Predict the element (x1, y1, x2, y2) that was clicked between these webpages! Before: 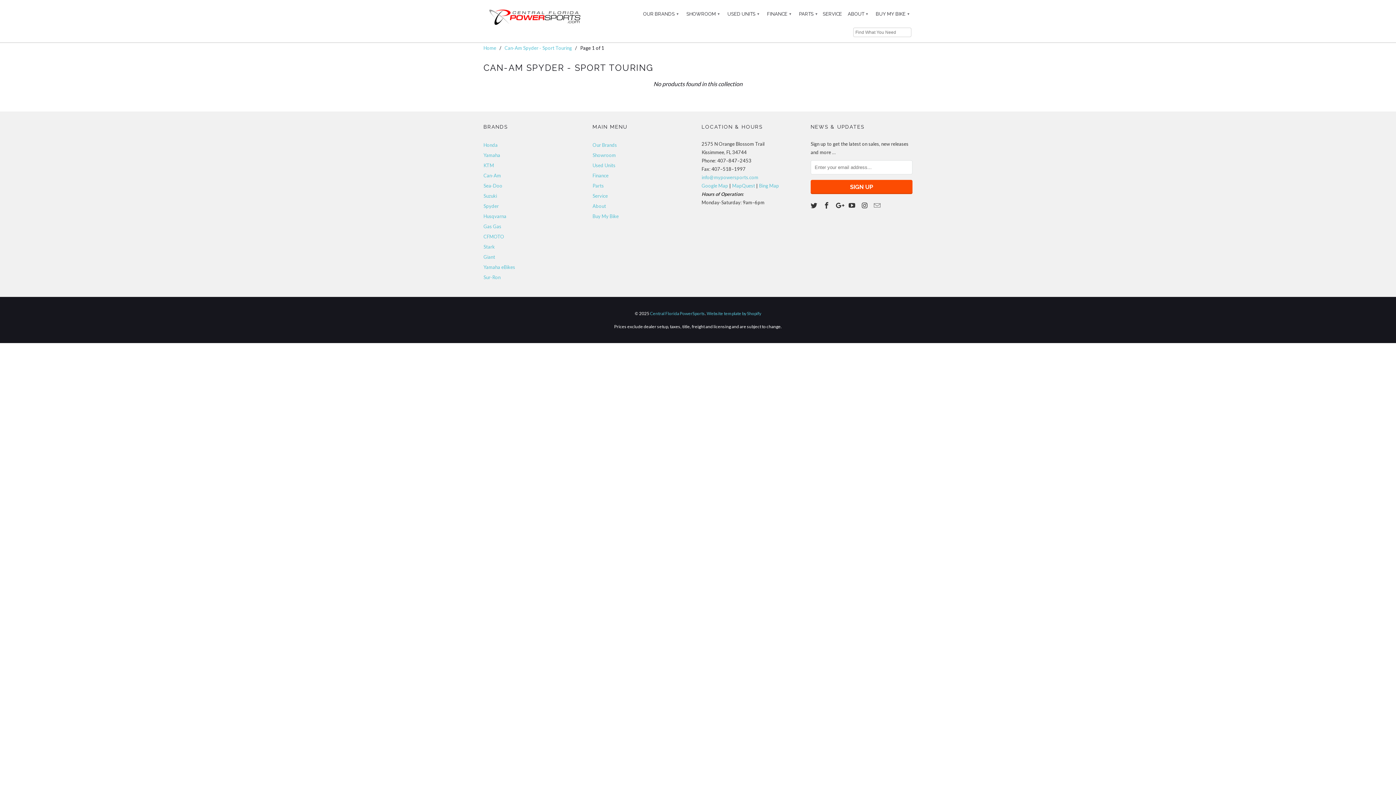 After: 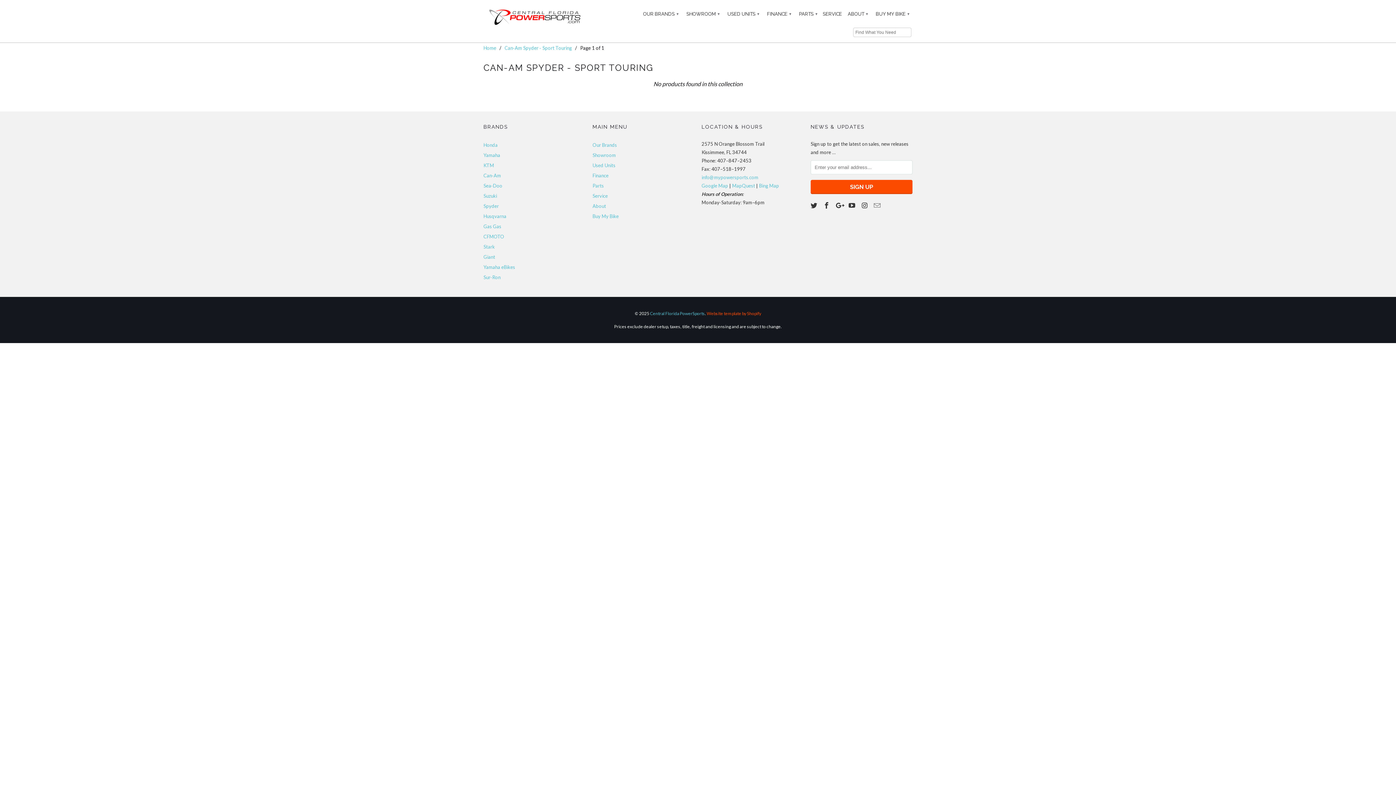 Action: bbox: (706, 310, 761, 316) label: Website template by Shopify